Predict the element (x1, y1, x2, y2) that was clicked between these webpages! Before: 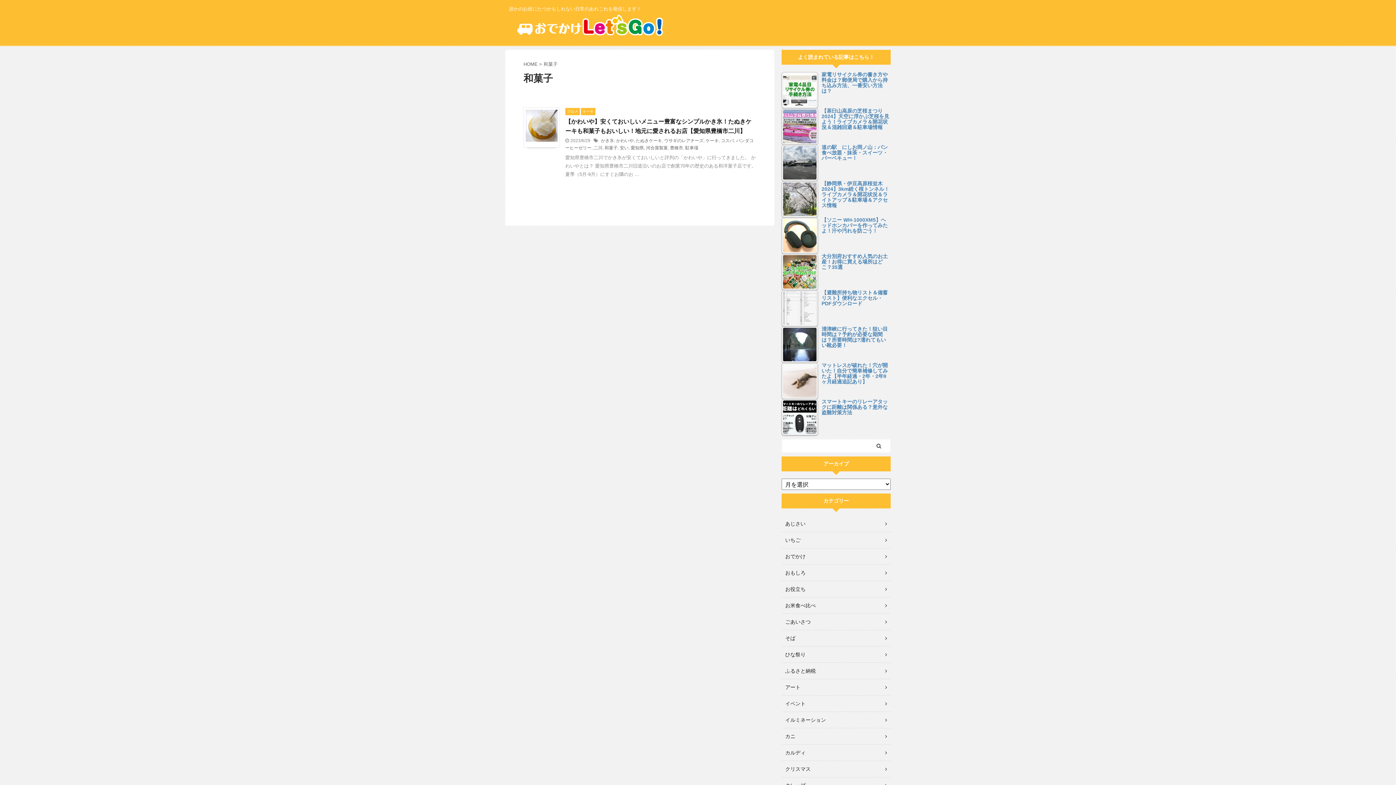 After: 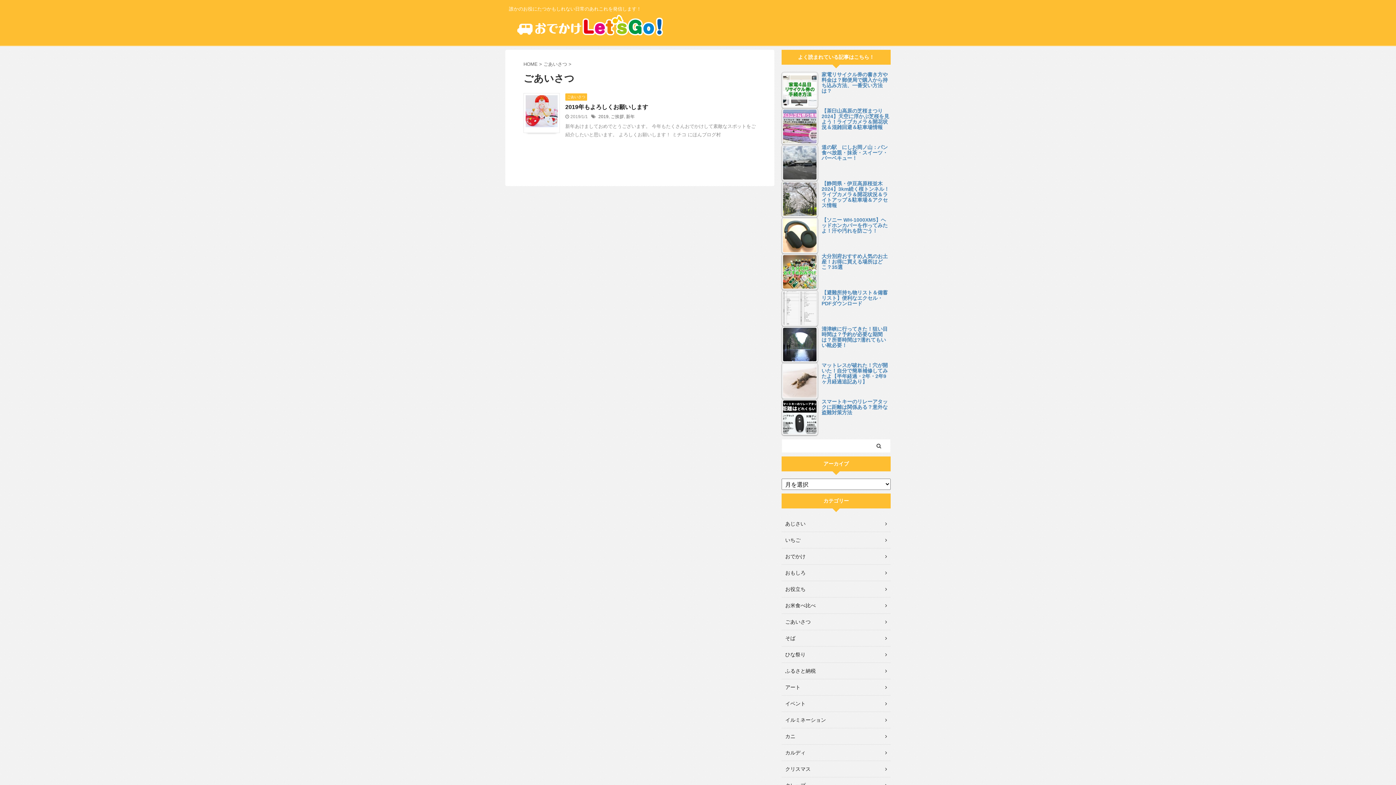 Action: bbox: (781, 614, 890, 630) label: ごあいさつ